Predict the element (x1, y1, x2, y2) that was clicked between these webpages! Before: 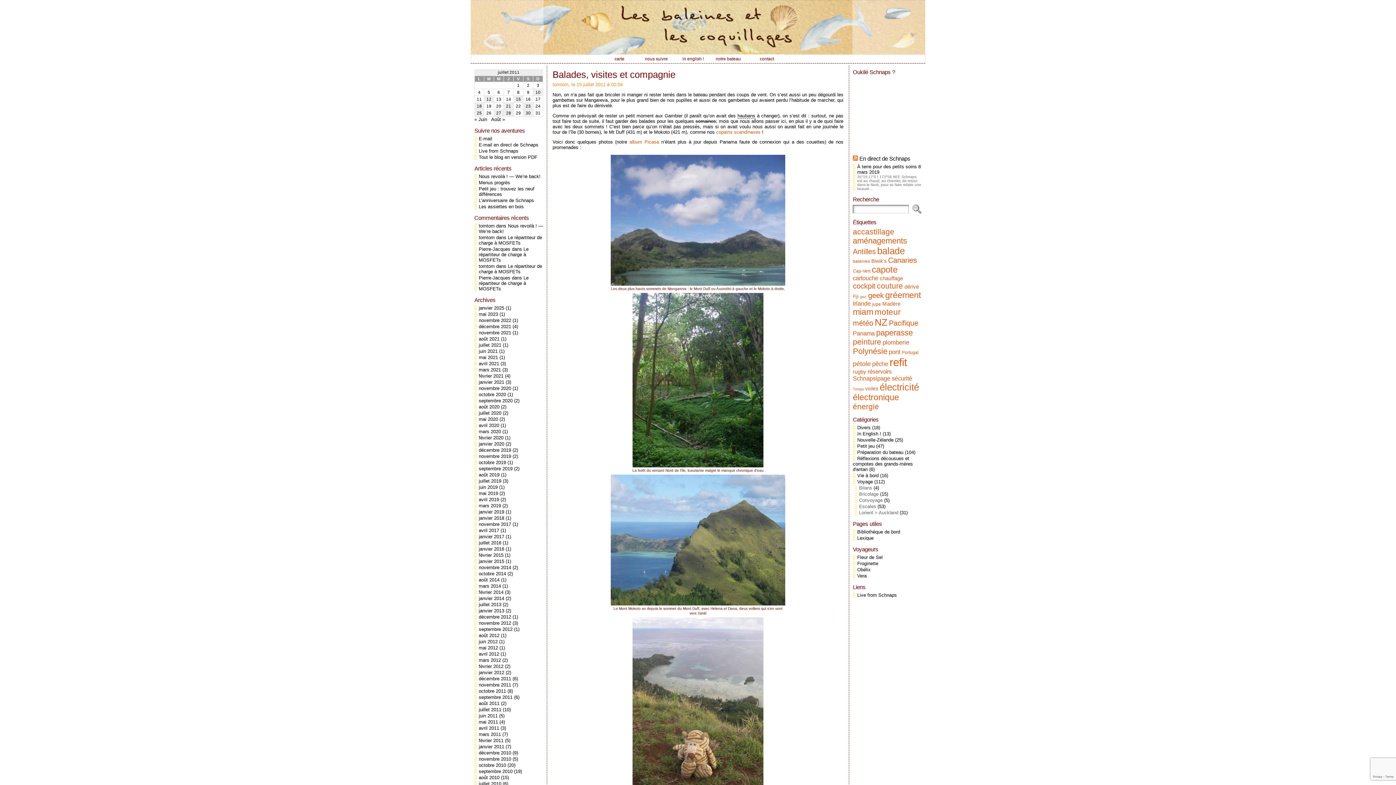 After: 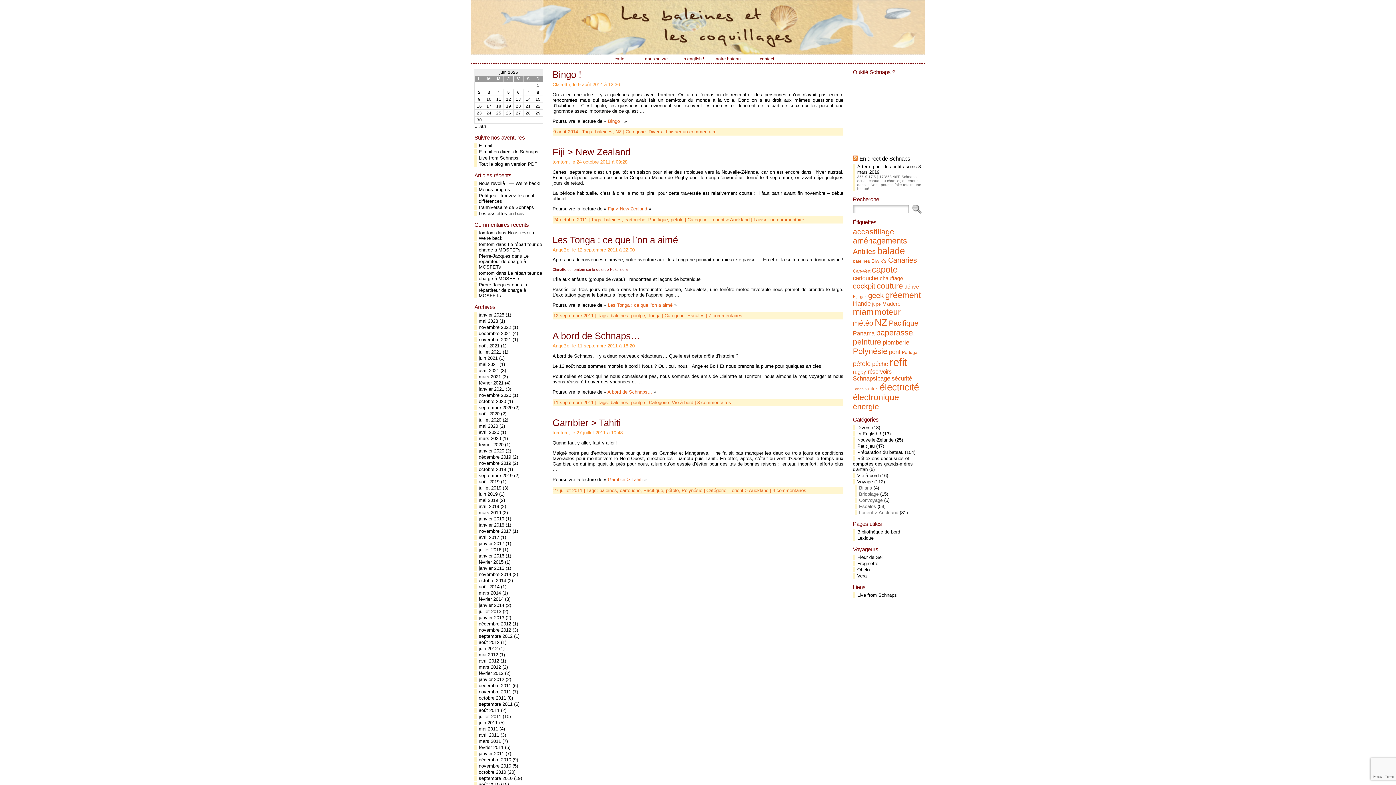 Action: bbox: (853, 258, 870, 264) label: baleines (5 éléments)